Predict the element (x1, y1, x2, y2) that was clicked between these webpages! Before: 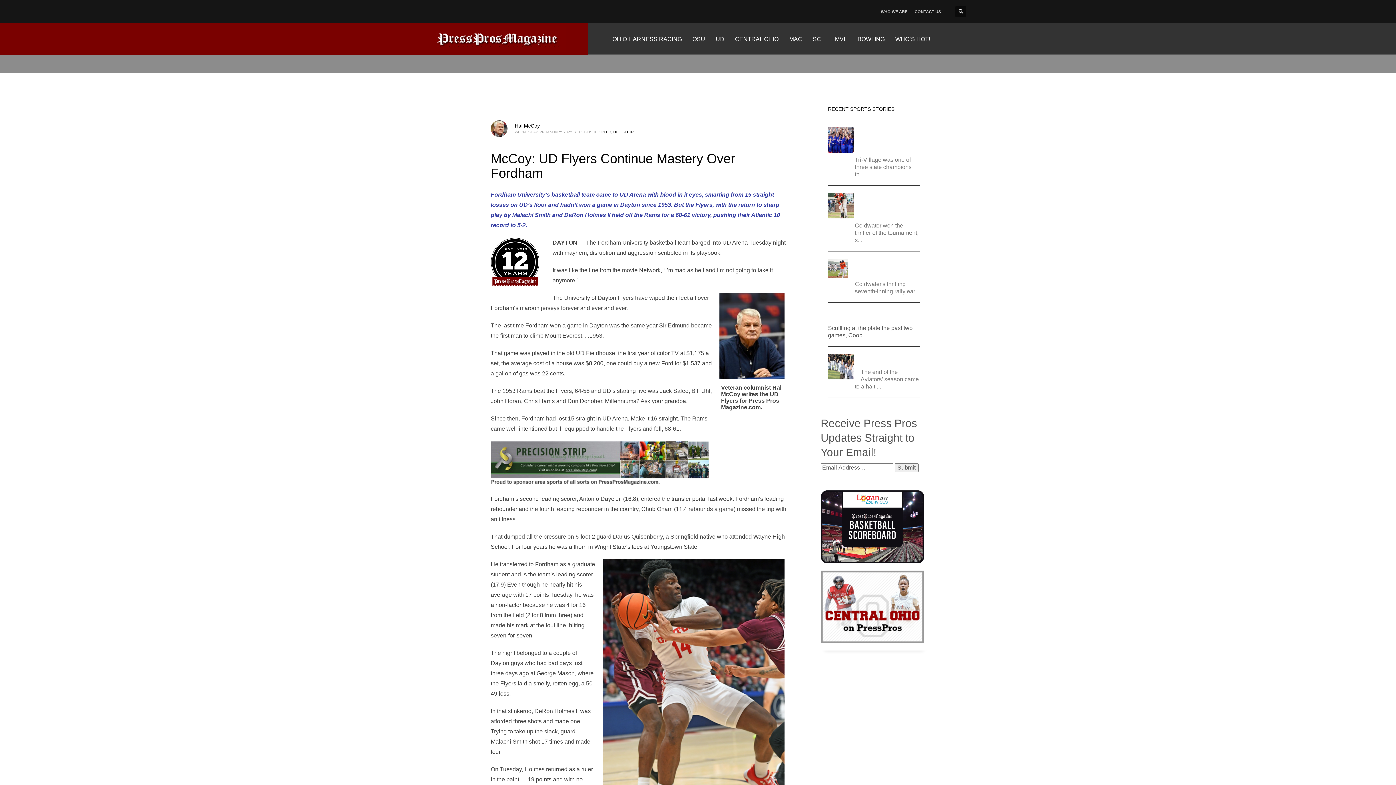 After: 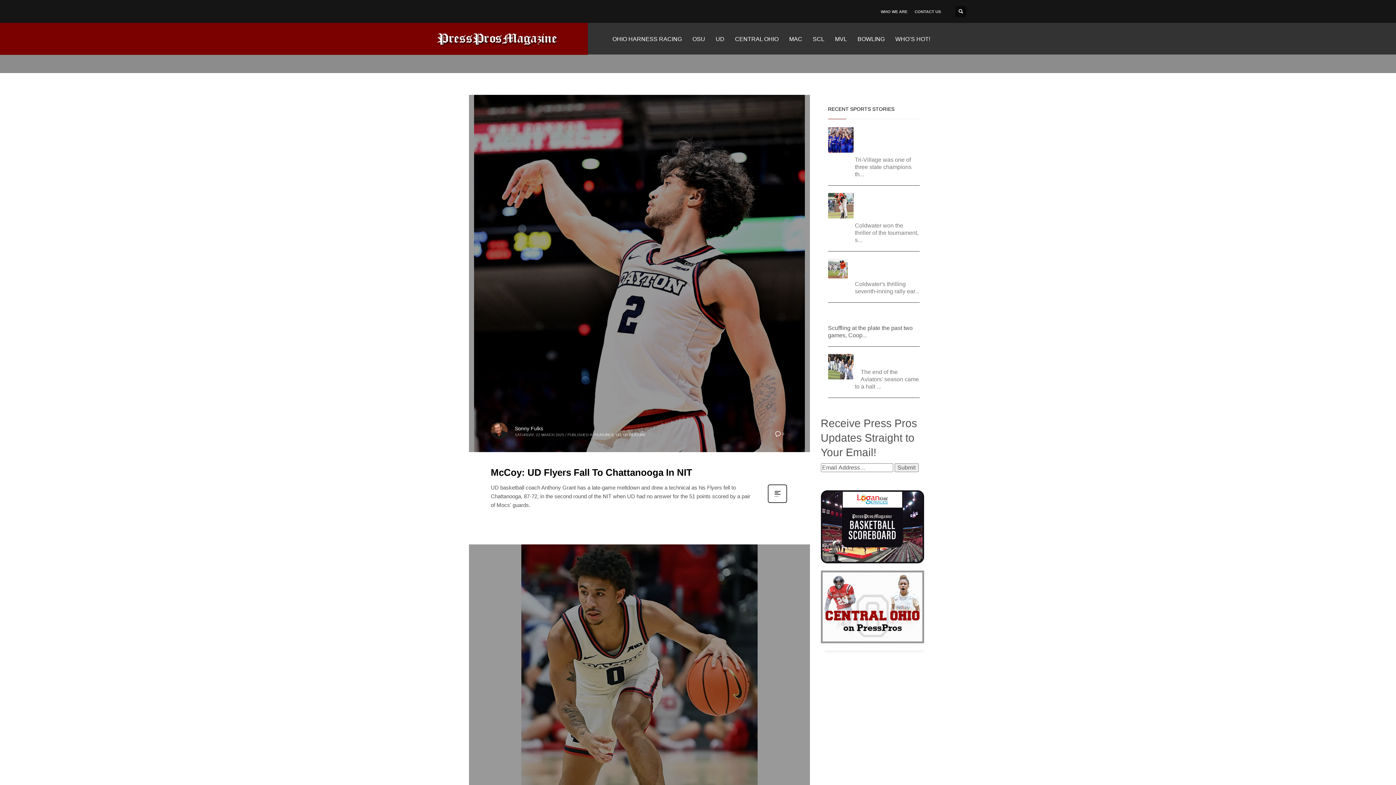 Action: bbox: (606, 130, 611, 134) label: UD